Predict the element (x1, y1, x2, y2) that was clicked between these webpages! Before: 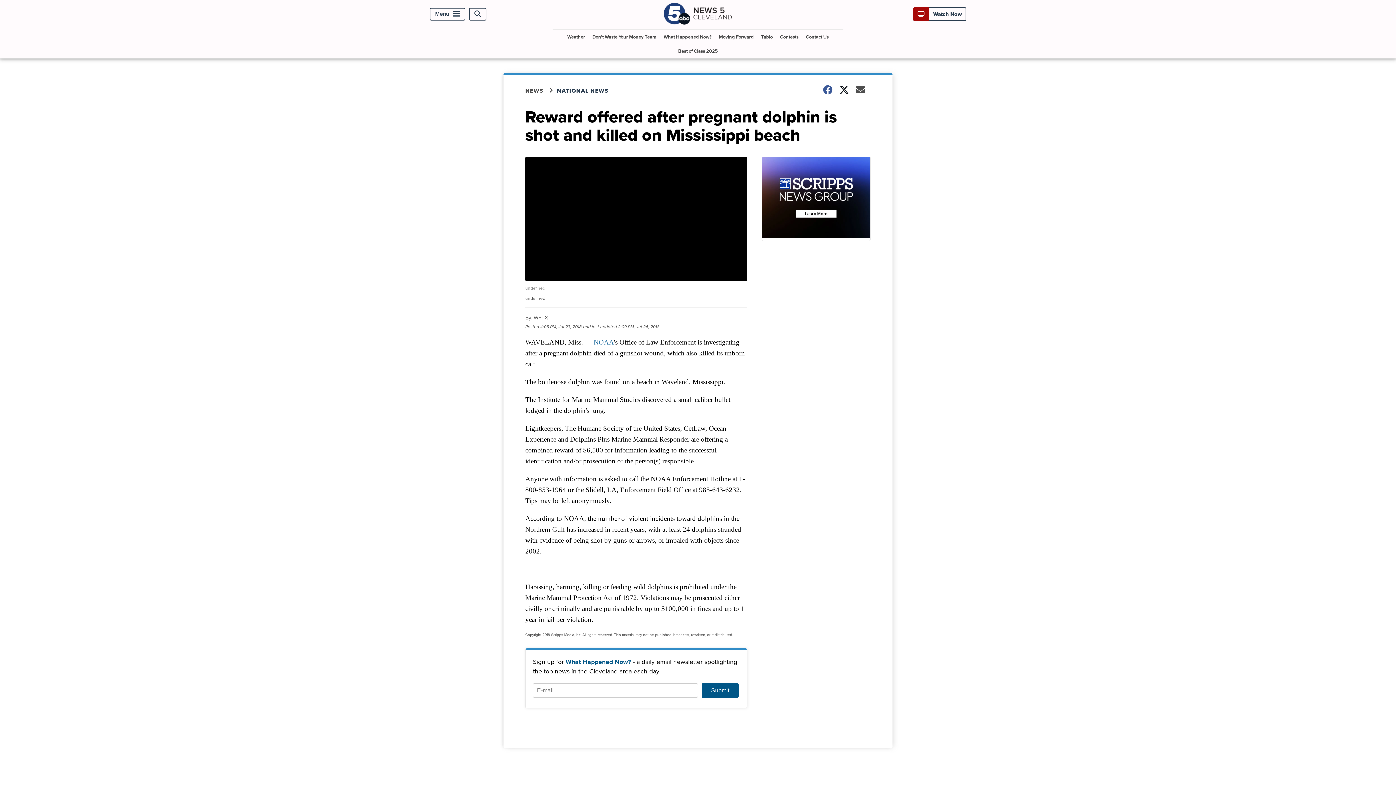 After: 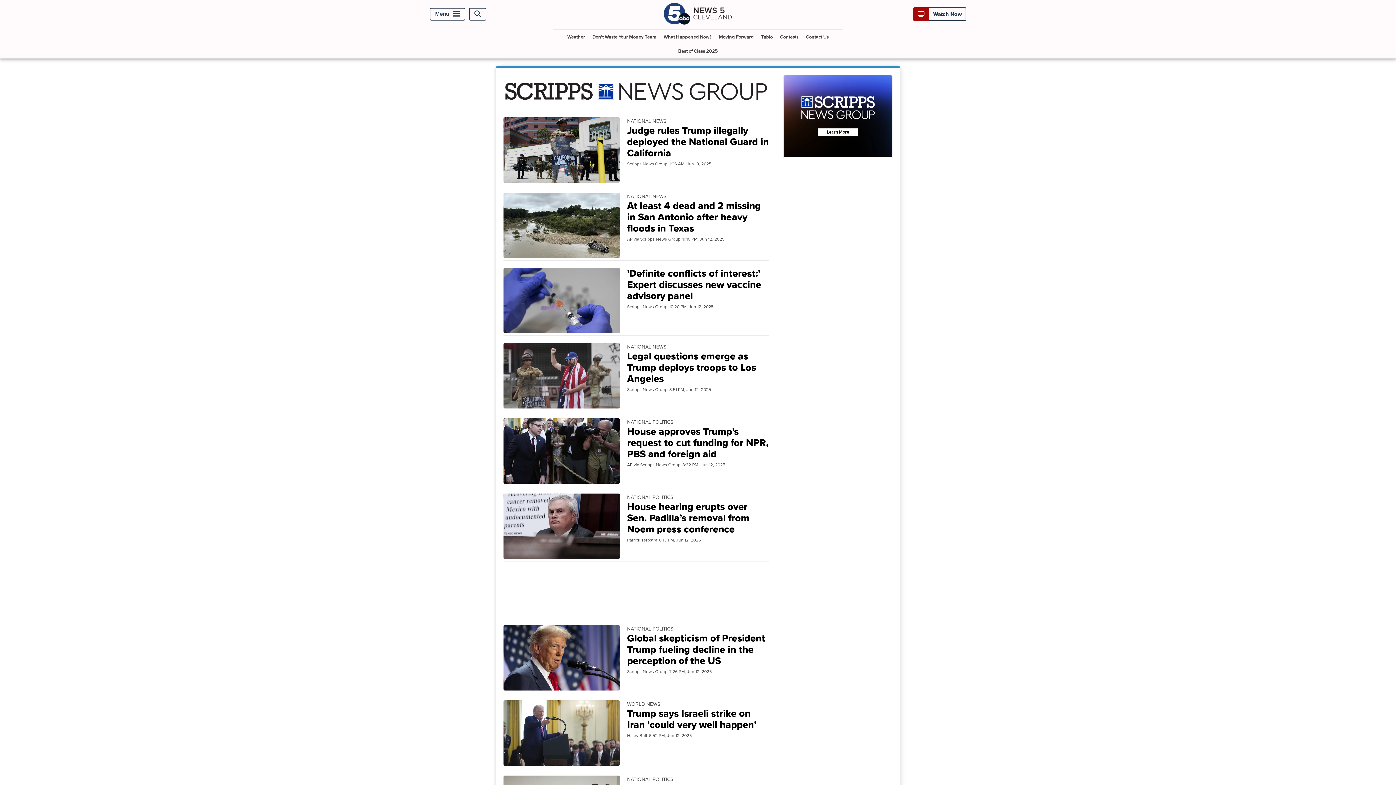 Action: bbox: (557, 86, 617, 95) label: NATIONAL NEWS